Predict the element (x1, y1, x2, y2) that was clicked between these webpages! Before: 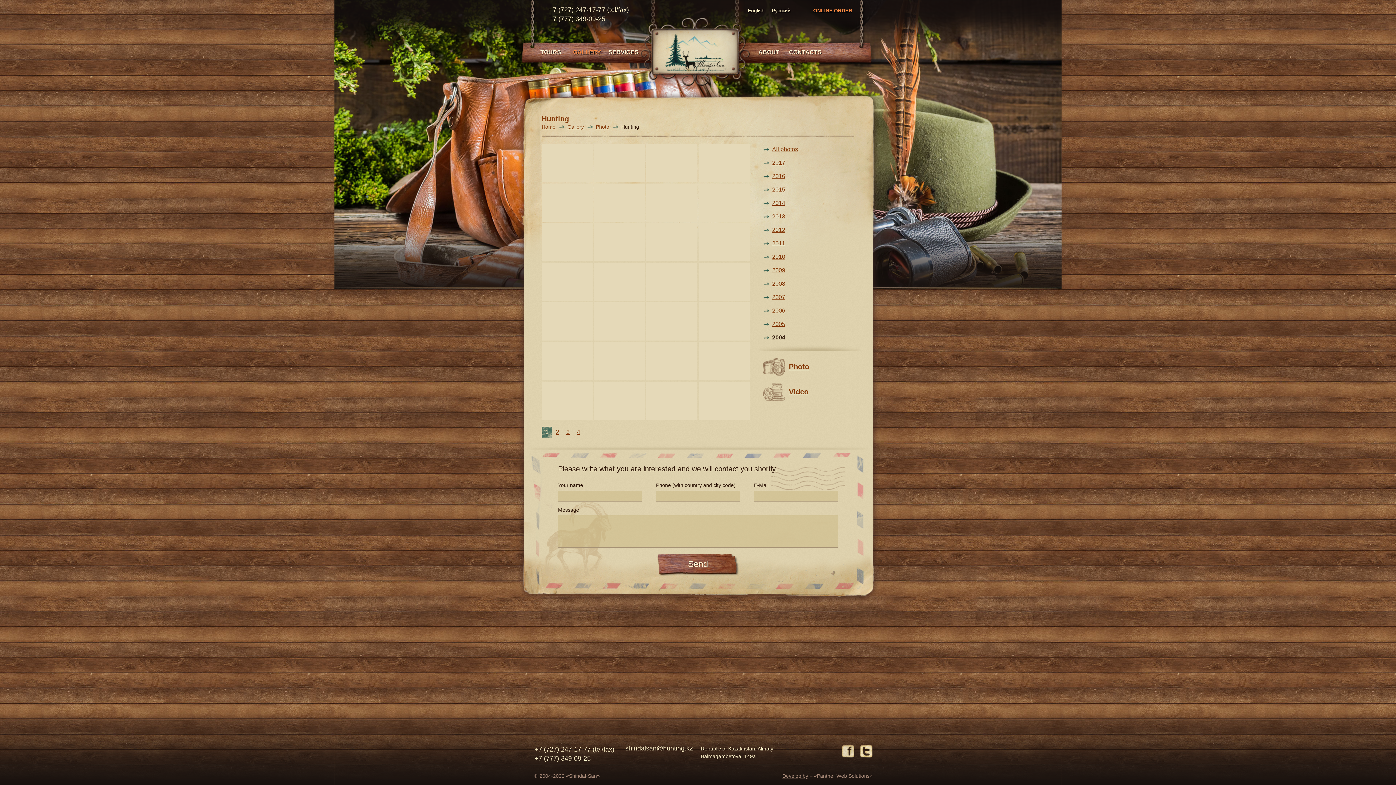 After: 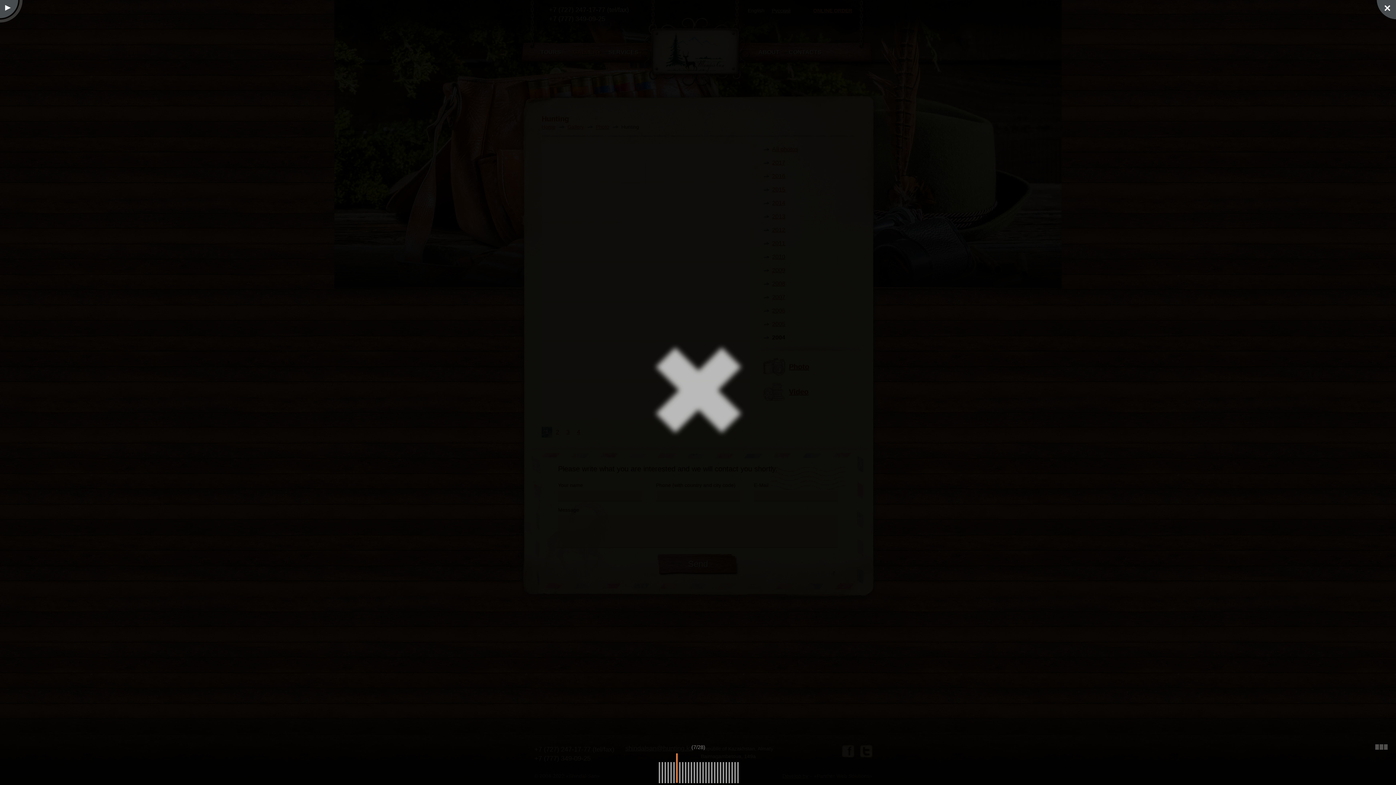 Action: bbox: (646, 183, 697, 221)